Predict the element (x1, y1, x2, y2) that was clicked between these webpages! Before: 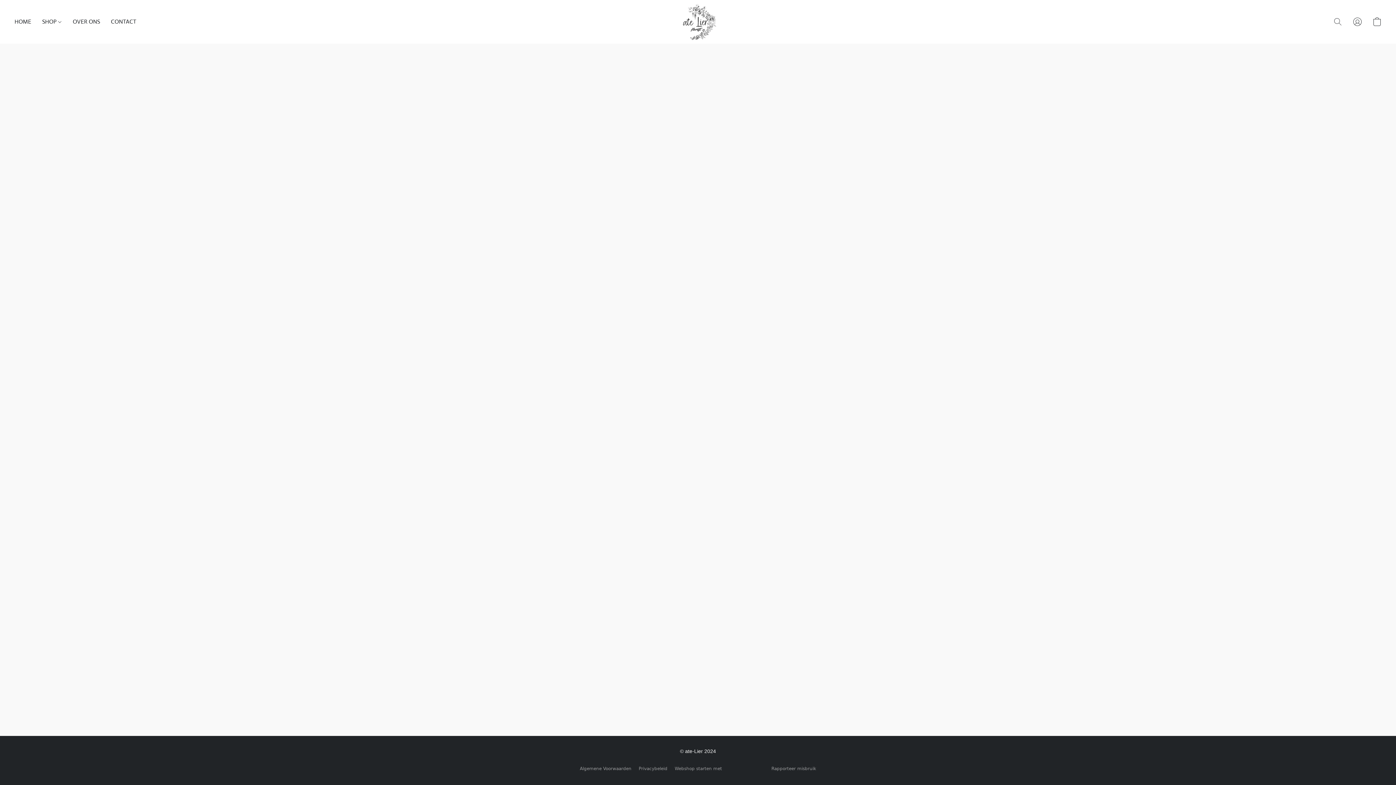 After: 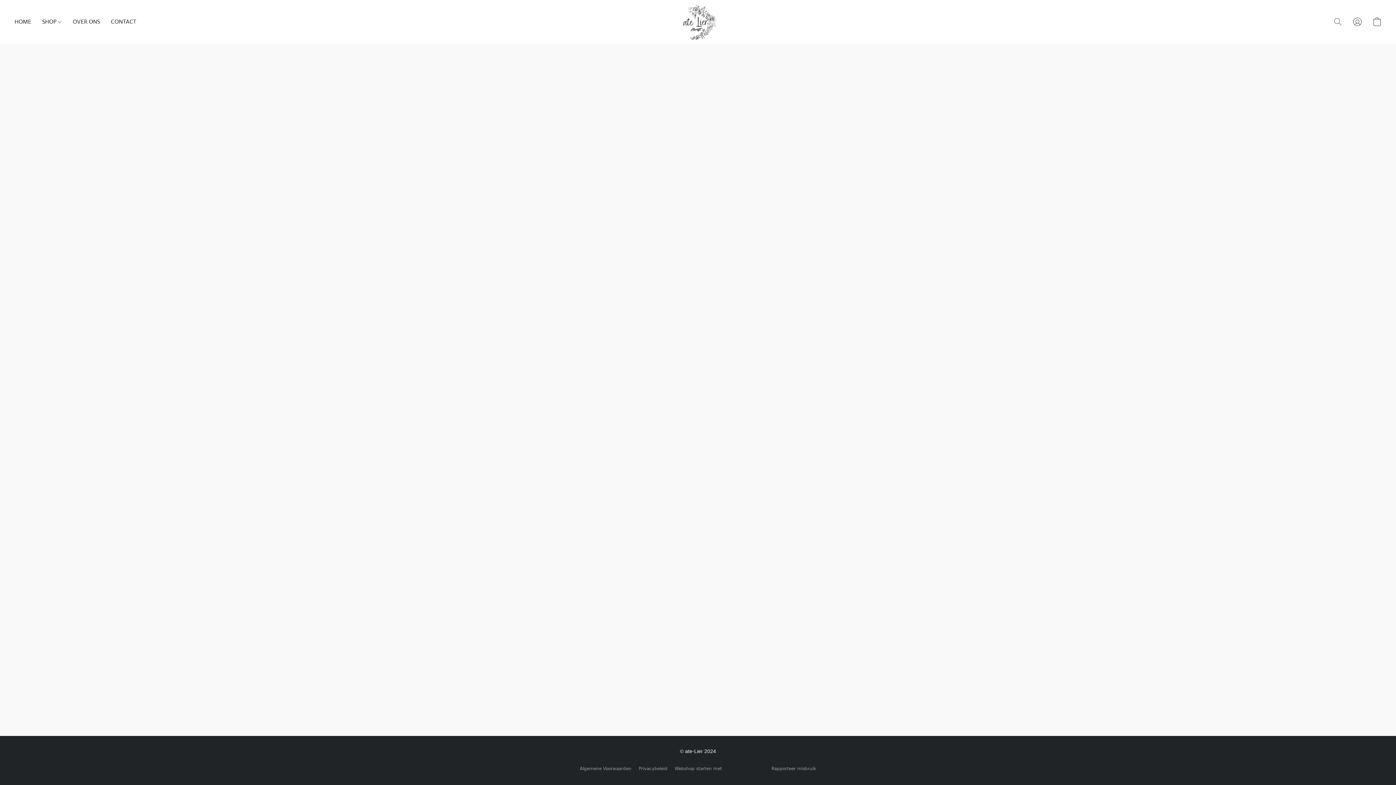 Action: label: Ga naar uw account bbox: (1347, 13, 1367, 29)